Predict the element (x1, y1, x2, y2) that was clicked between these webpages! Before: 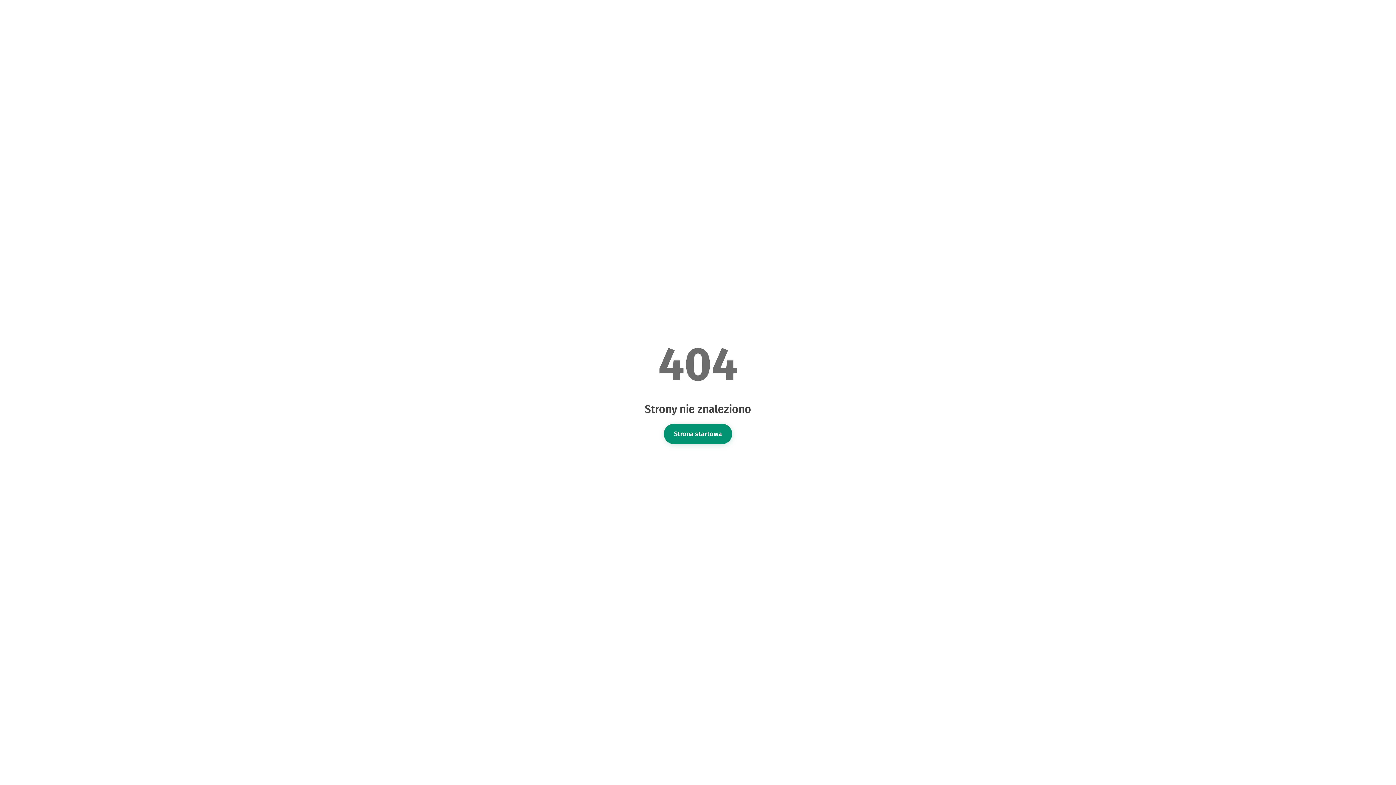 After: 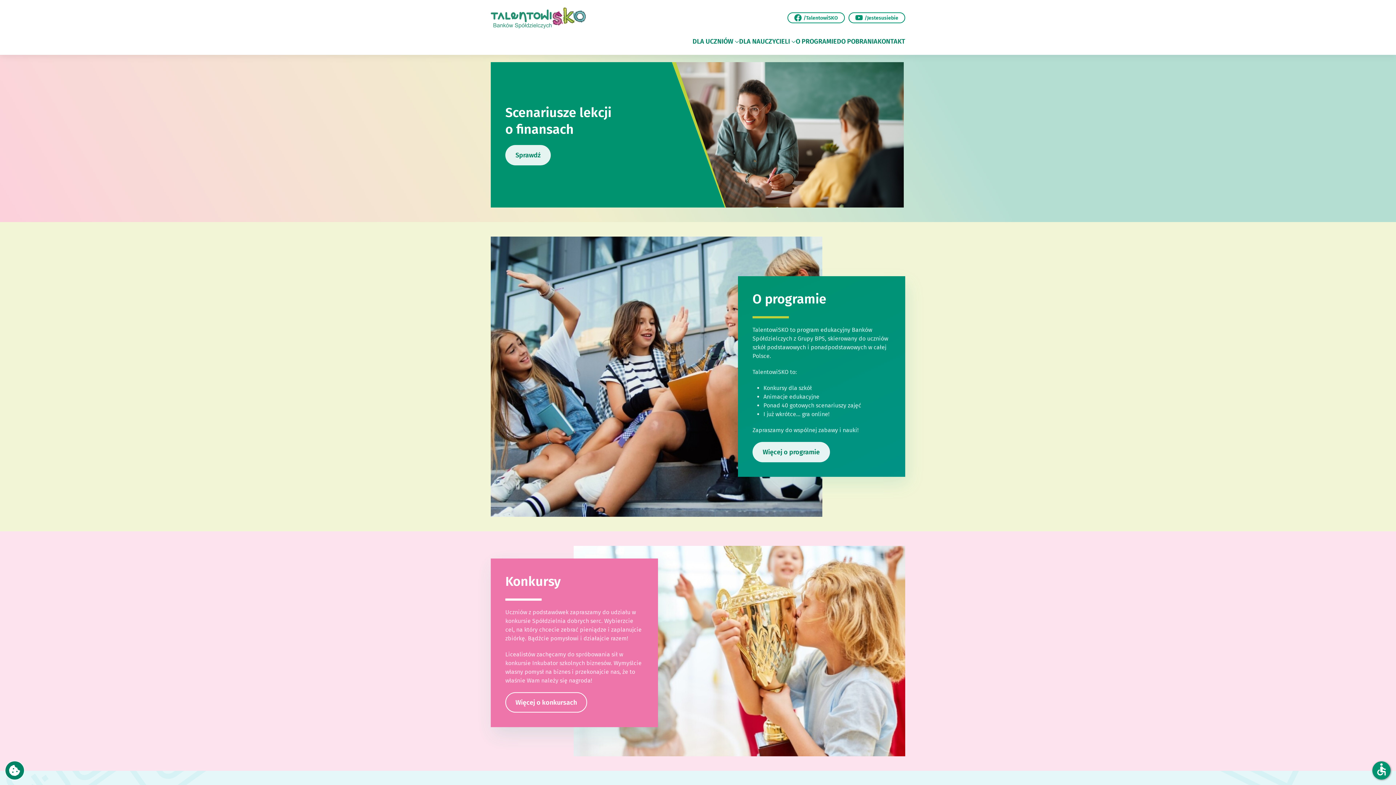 Action: label: Strona startowa bbox: (664, 423, 732, 444)